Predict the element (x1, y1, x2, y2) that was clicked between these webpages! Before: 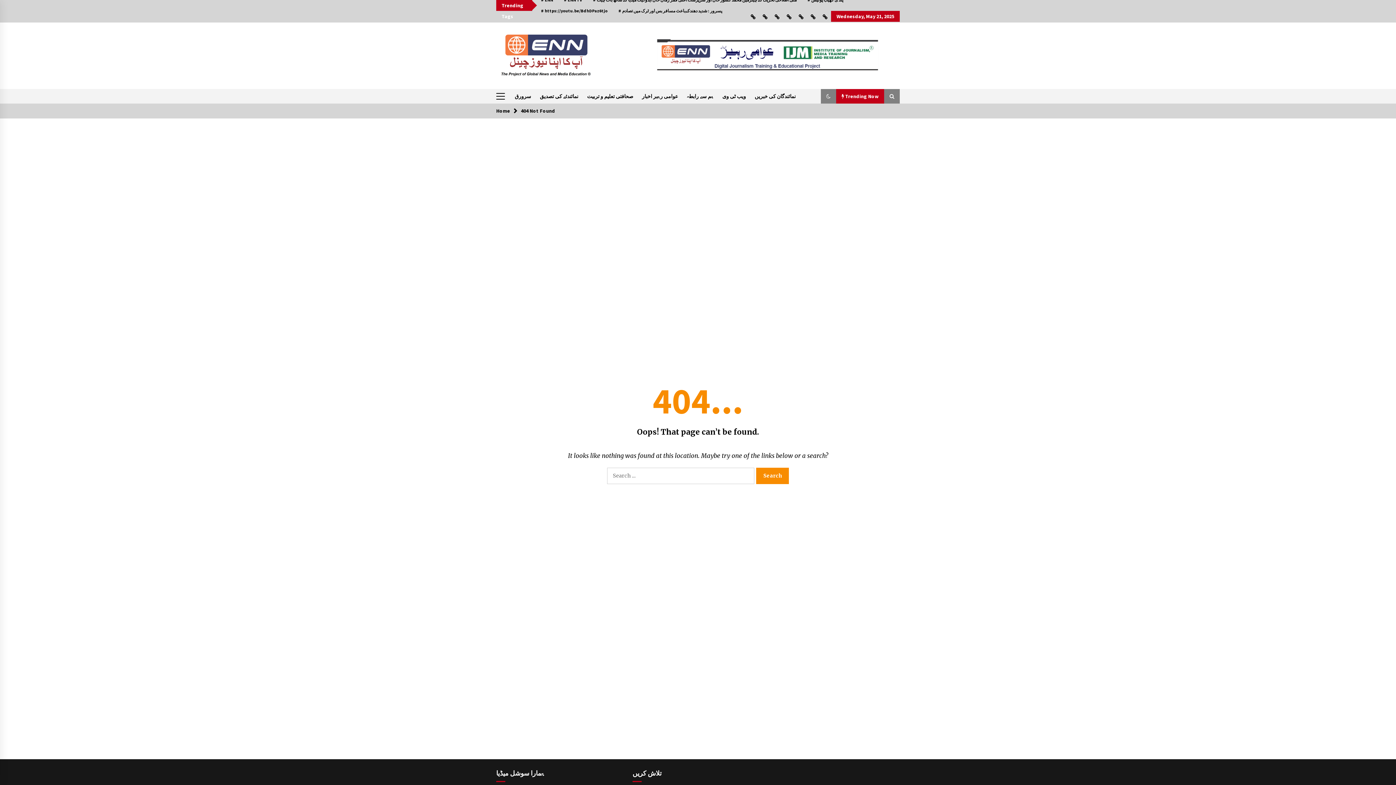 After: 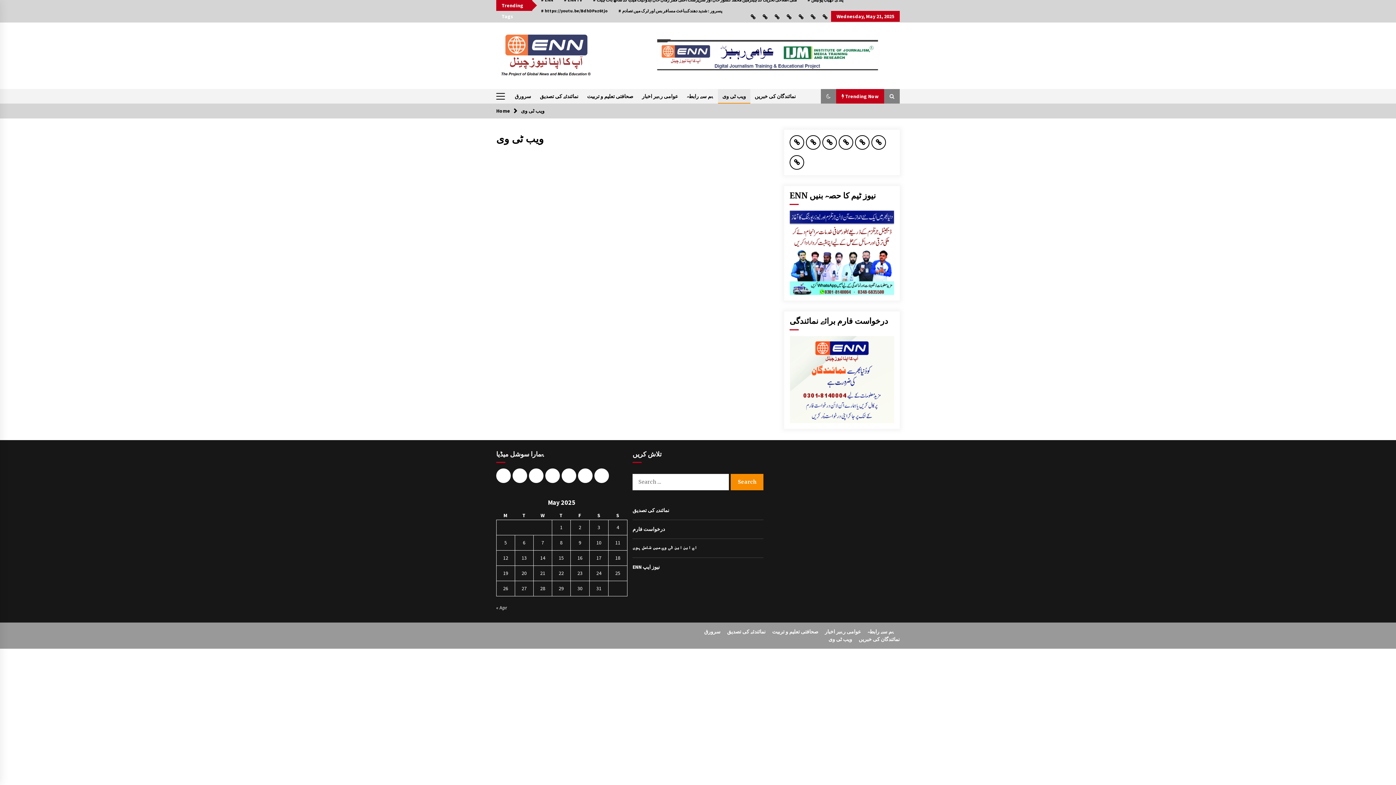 Action: label: ویب ٹی وی bbox: (718, 89, 750, 103)